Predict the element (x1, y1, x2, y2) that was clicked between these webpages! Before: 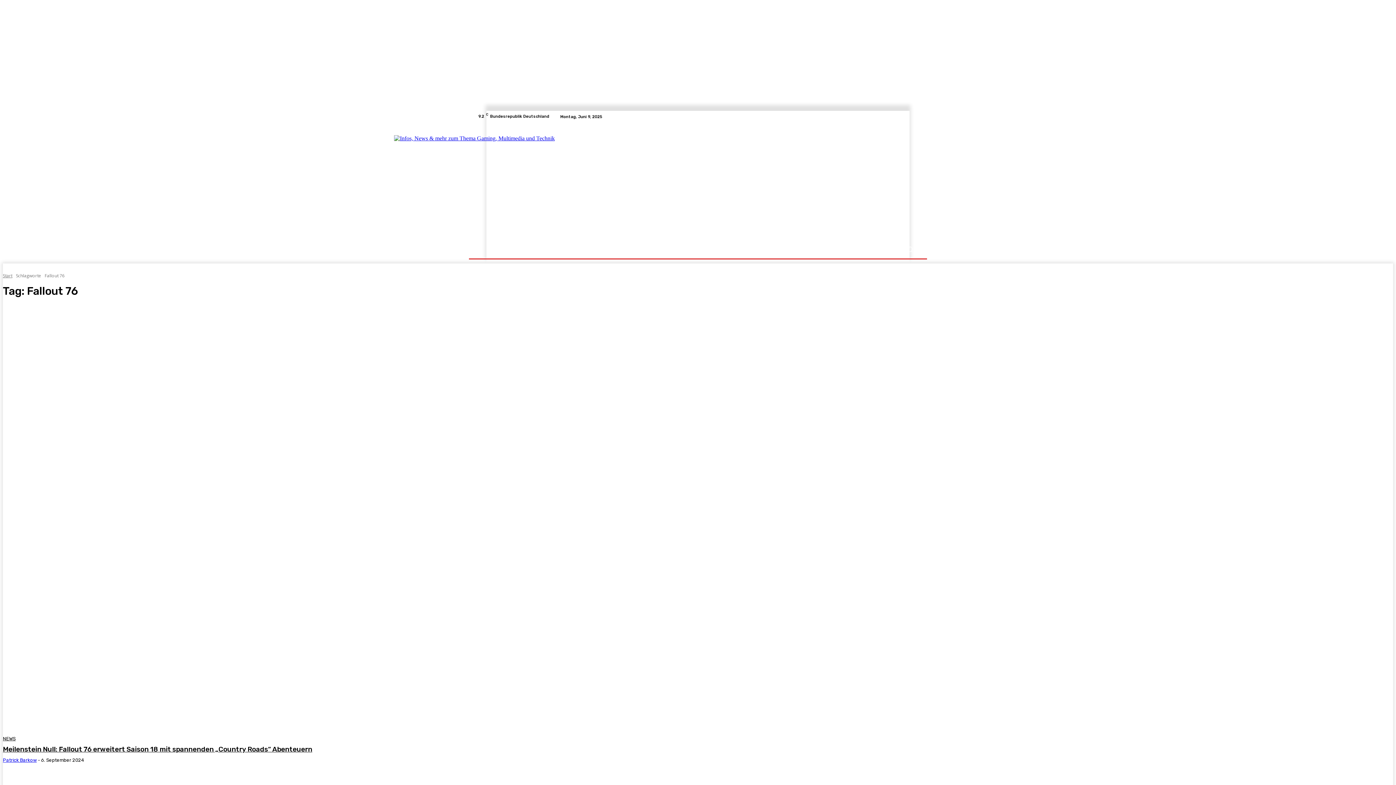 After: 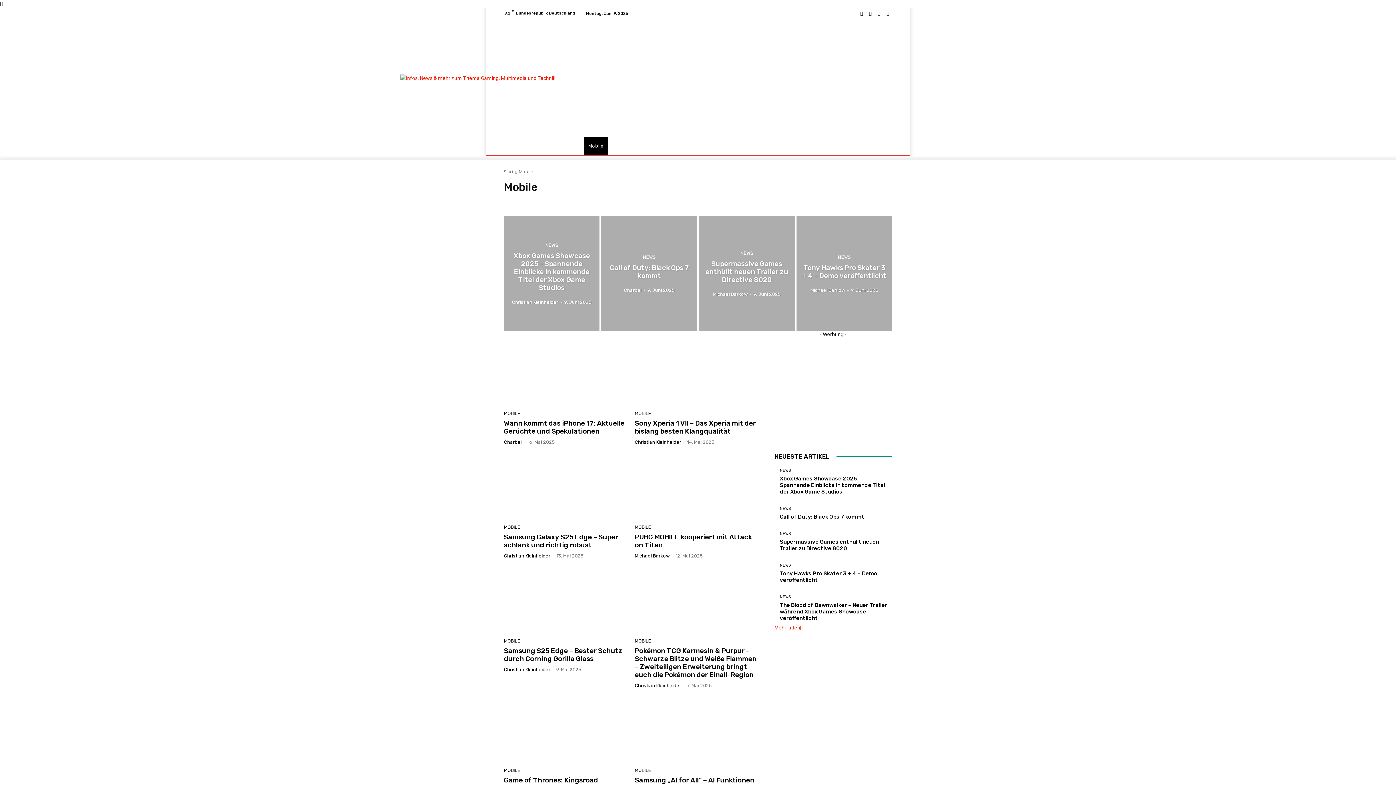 Action: bbox: (570, 240, 594, 258) label: Mobile